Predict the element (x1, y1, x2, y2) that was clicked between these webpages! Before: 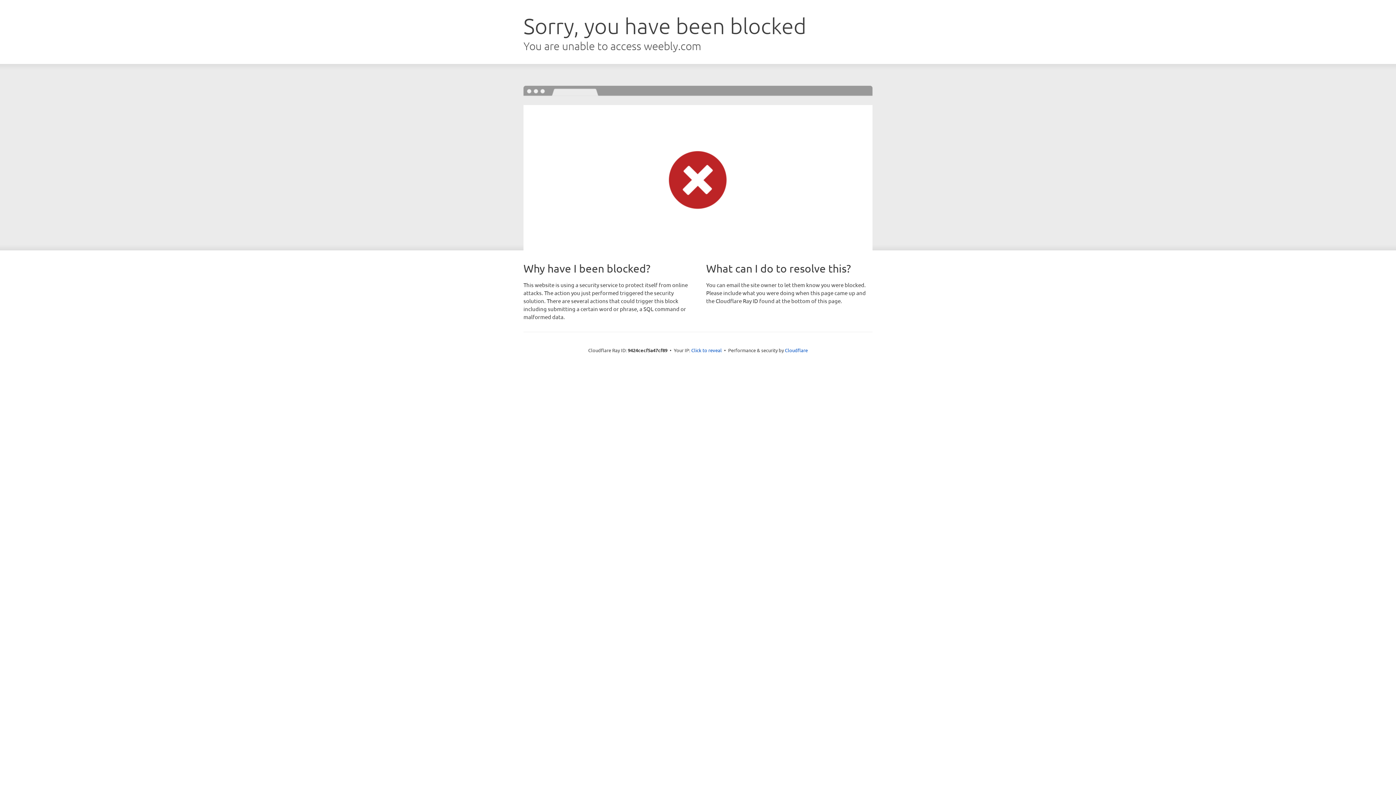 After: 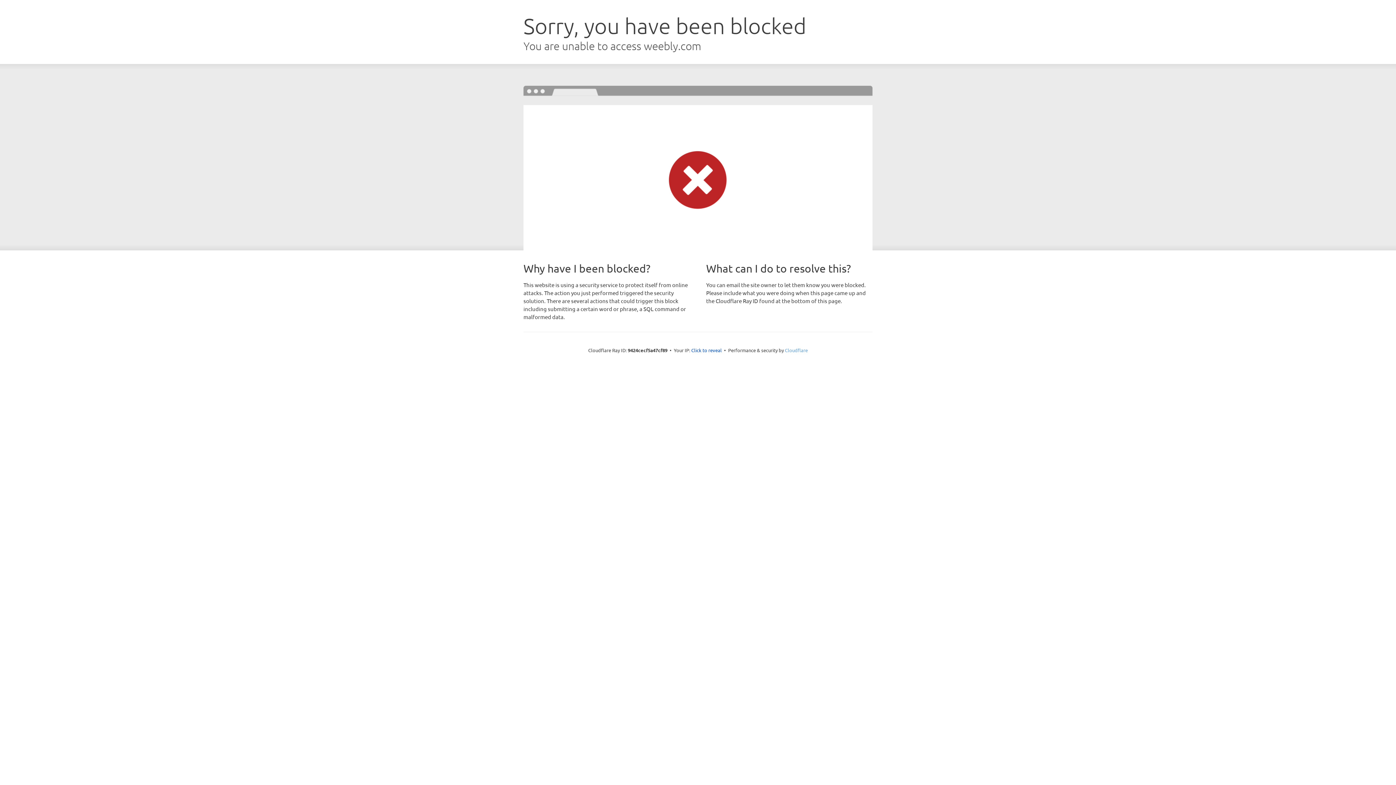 Action: label: Cloudflare bbox: (785, 347, 808, 353)